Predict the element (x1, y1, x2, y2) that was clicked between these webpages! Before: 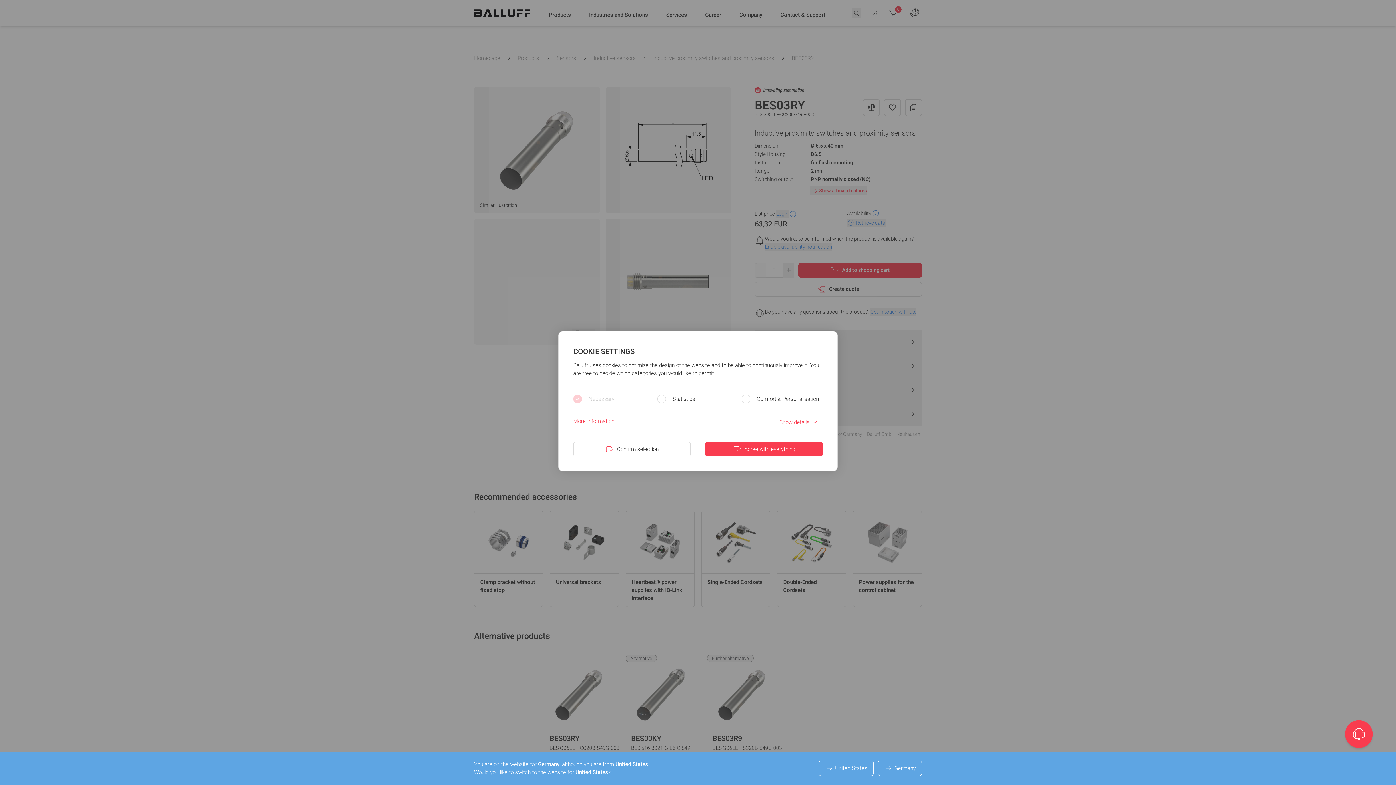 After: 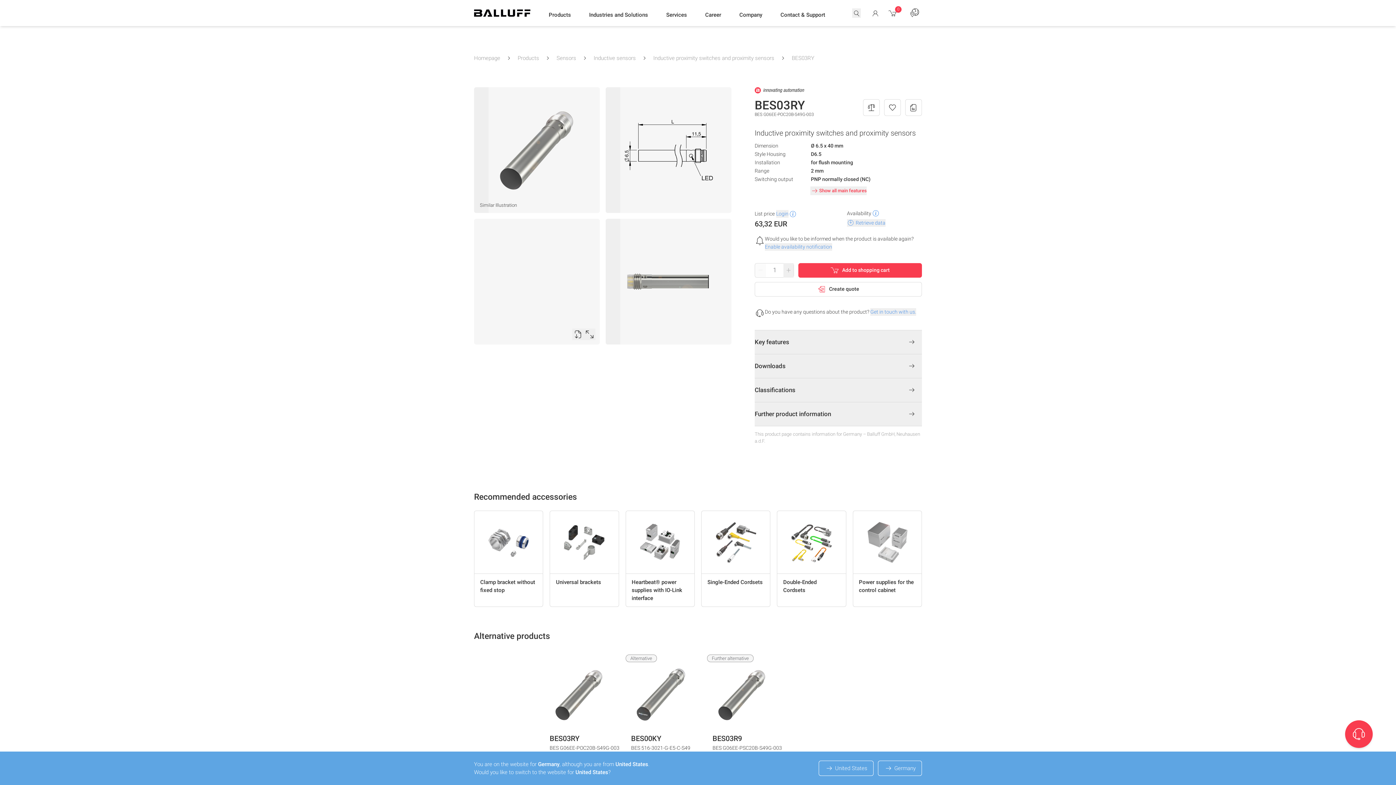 Action: label: Agree with everything bbox: (705, 442, 822, 456)